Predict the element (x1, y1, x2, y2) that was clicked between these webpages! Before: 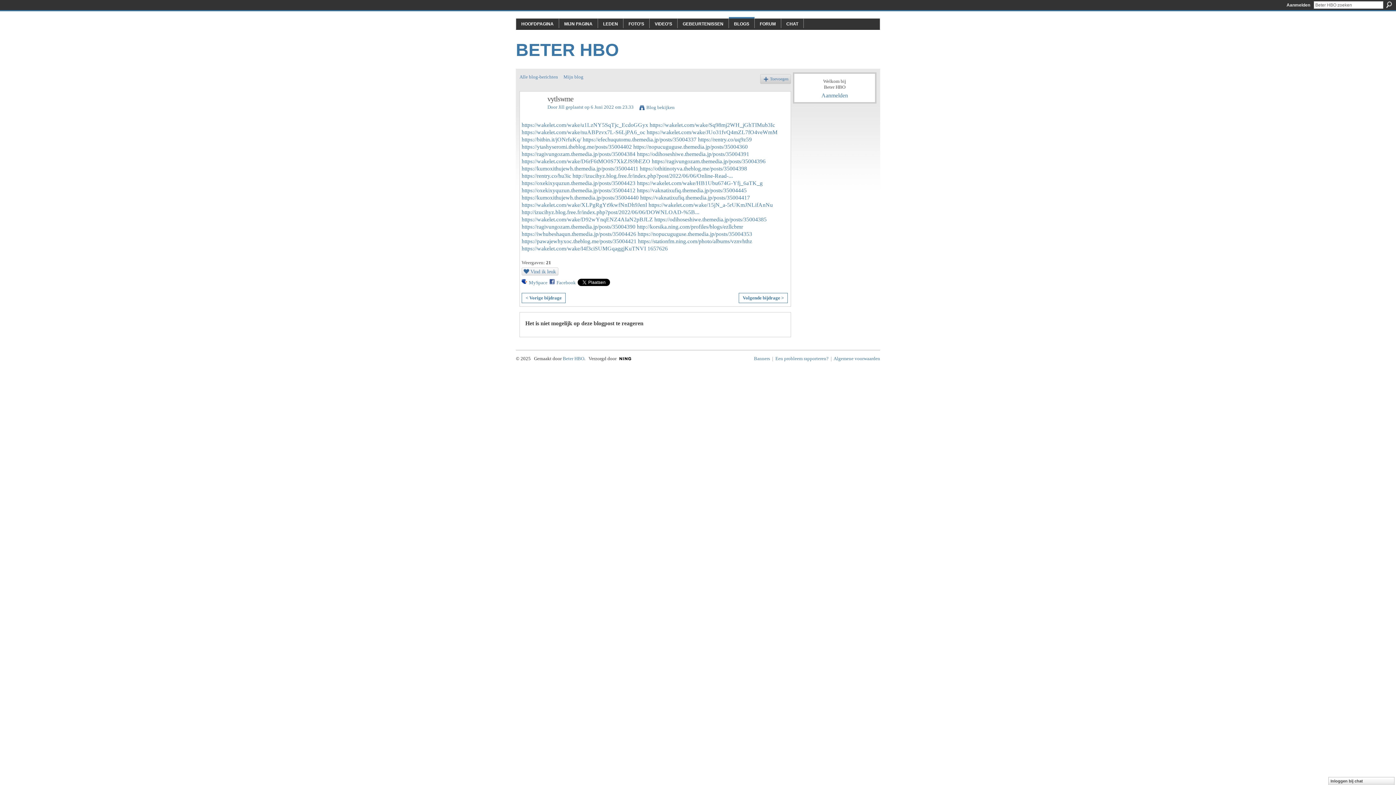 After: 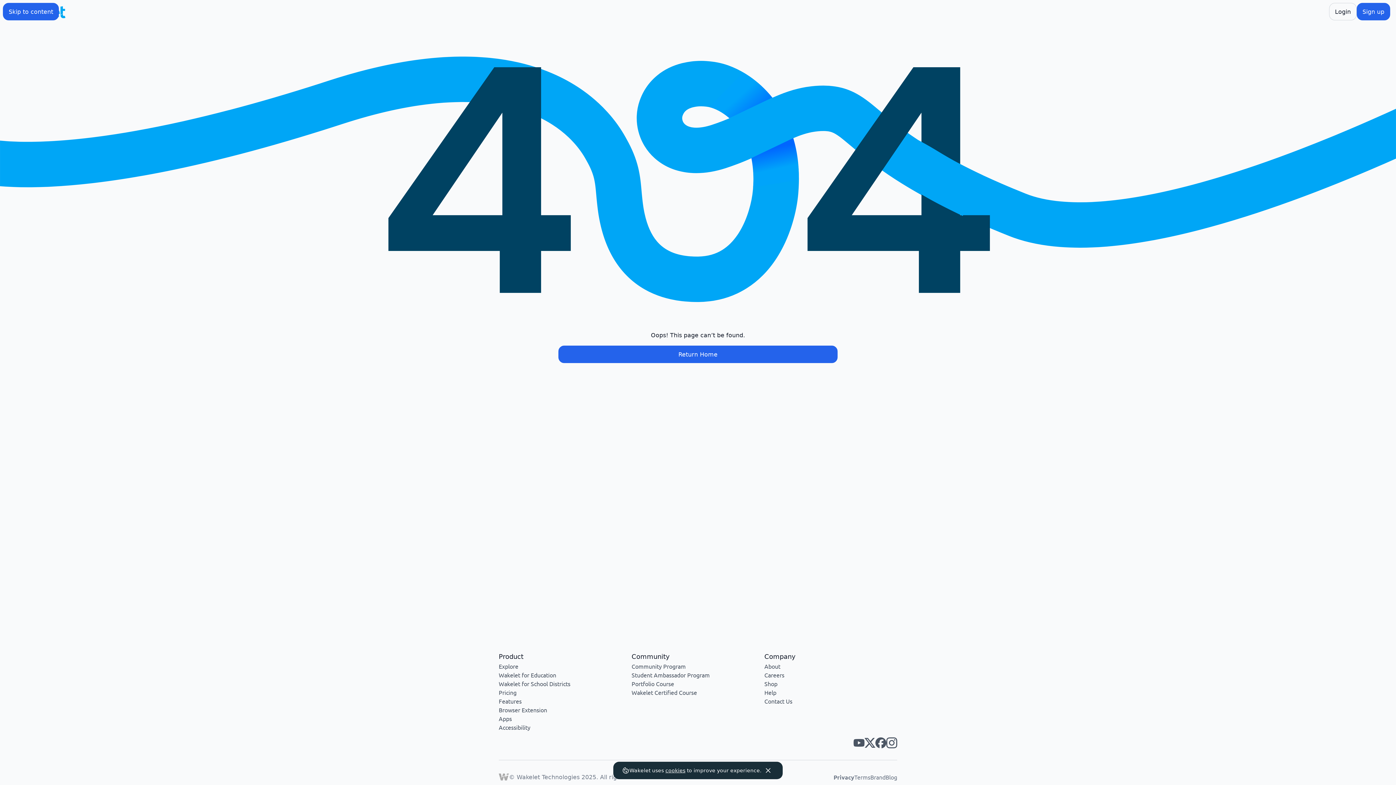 Action: bbox: (521, 201, 647, 208) label: https://wakelet.com/wake/XLPgRgYt9kwfNnDh9JenI